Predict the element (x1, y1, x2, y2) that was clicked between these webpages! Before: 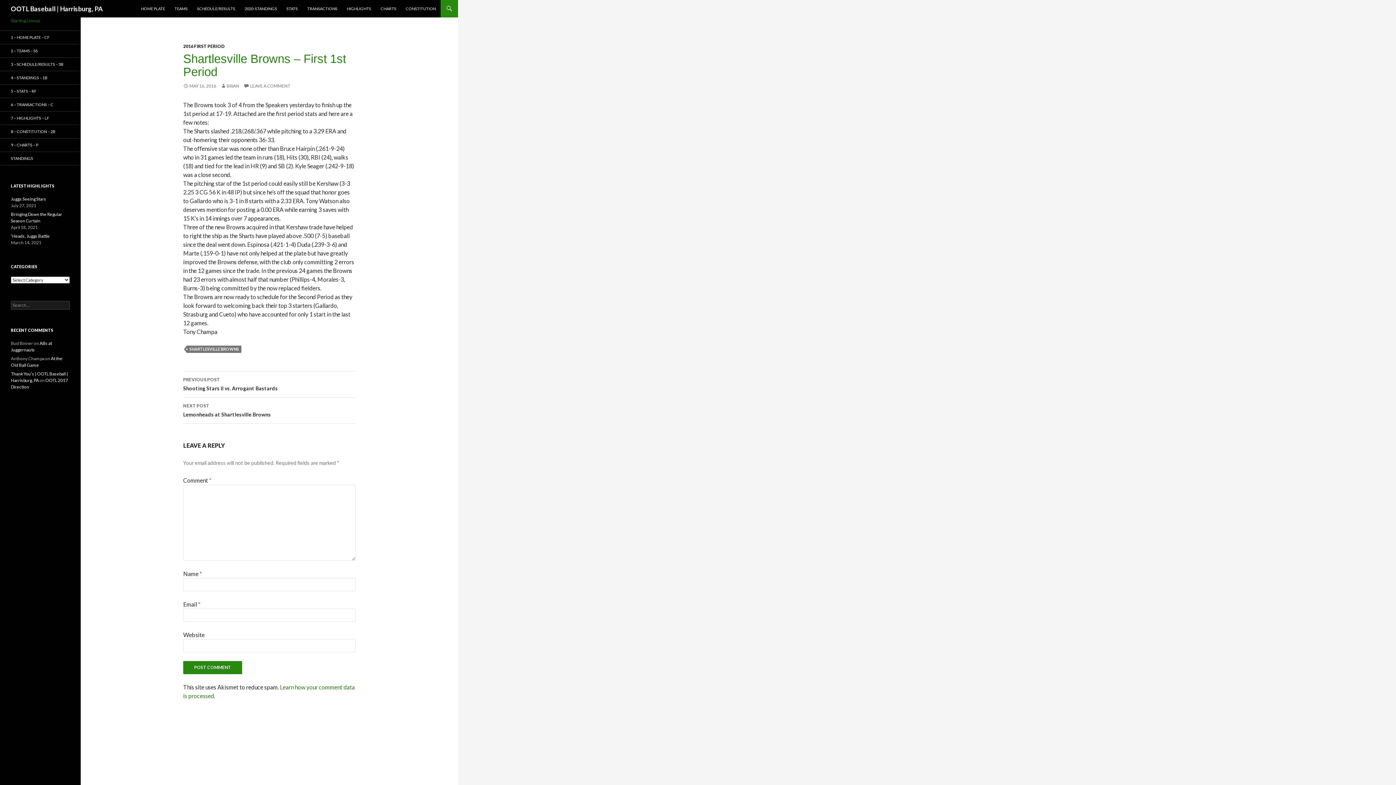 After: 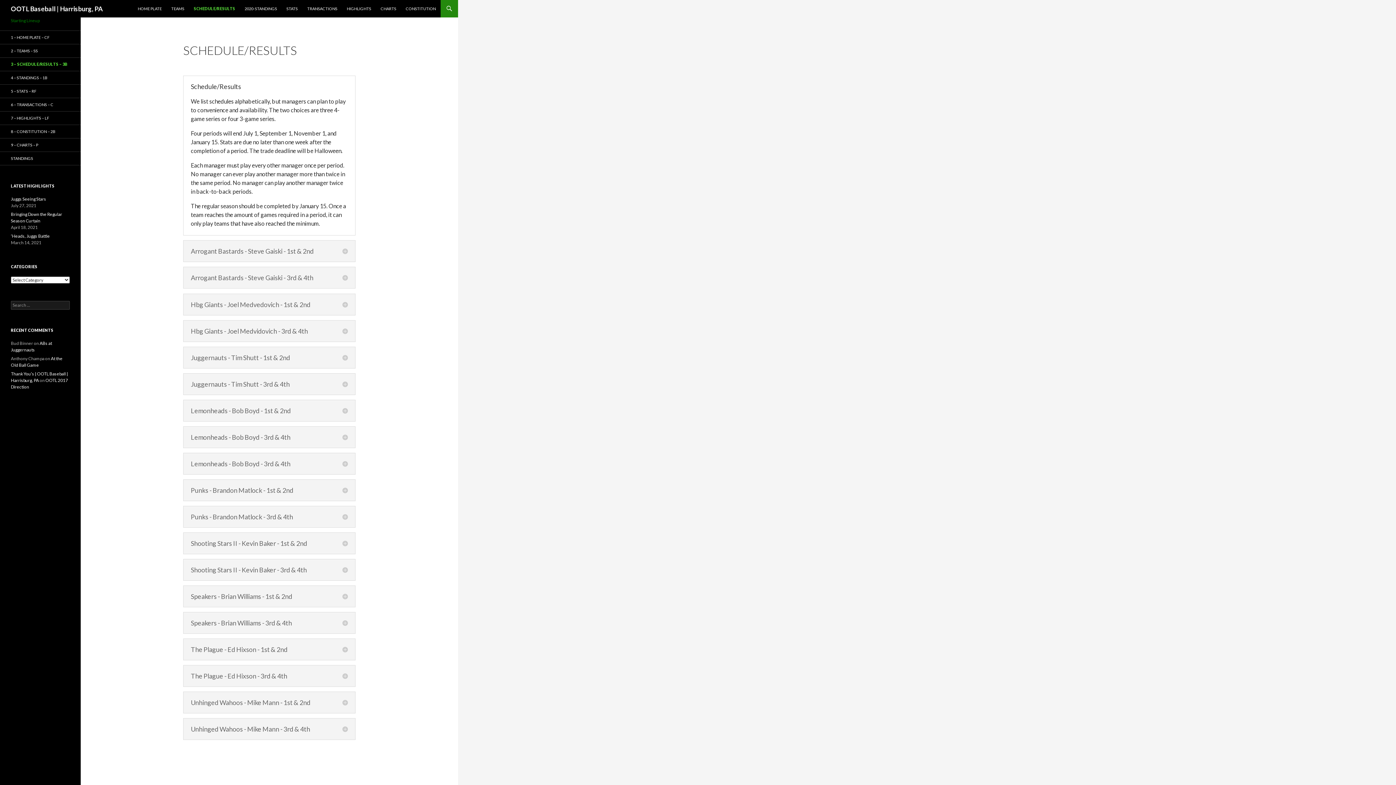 Action: bbox: (192, 0, 239, 17) label: SCHEDULE/RESULTS